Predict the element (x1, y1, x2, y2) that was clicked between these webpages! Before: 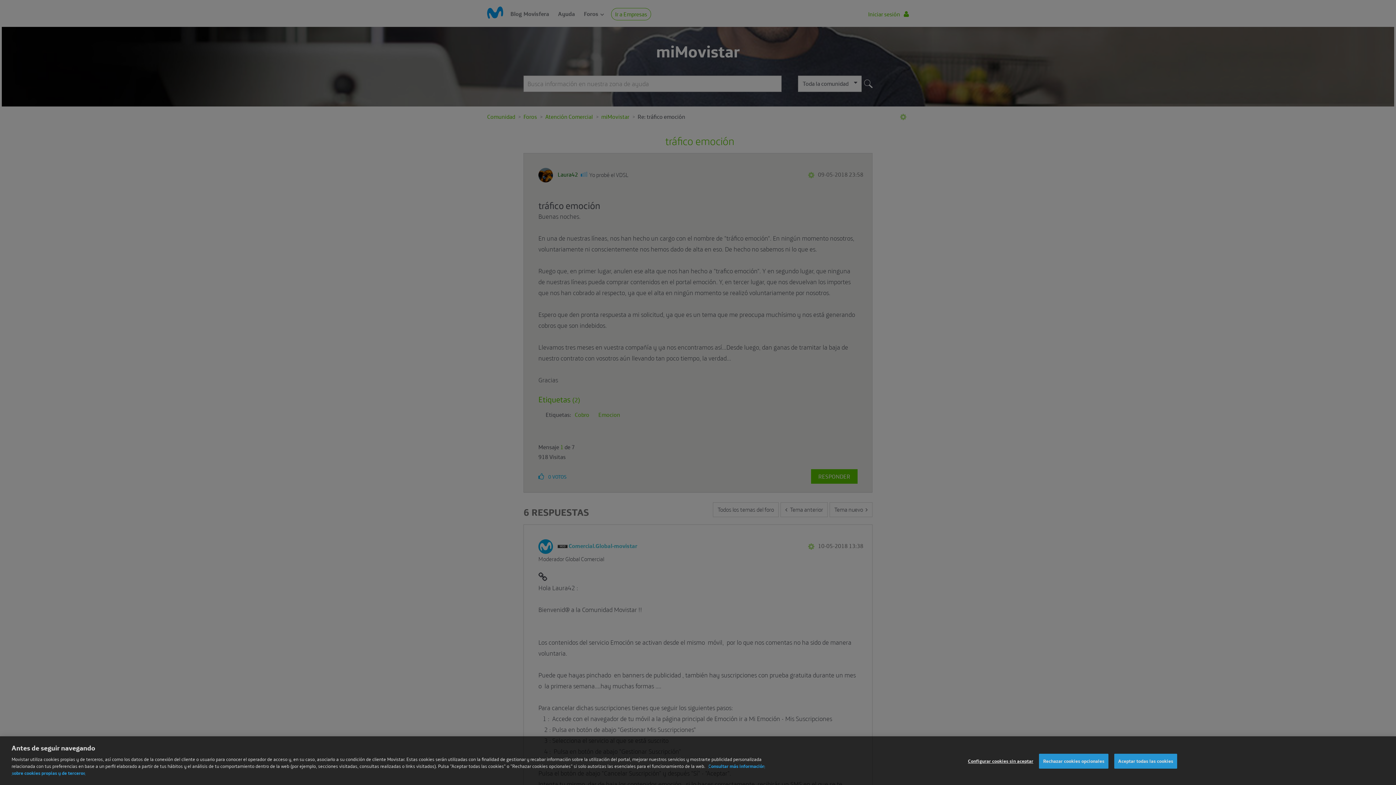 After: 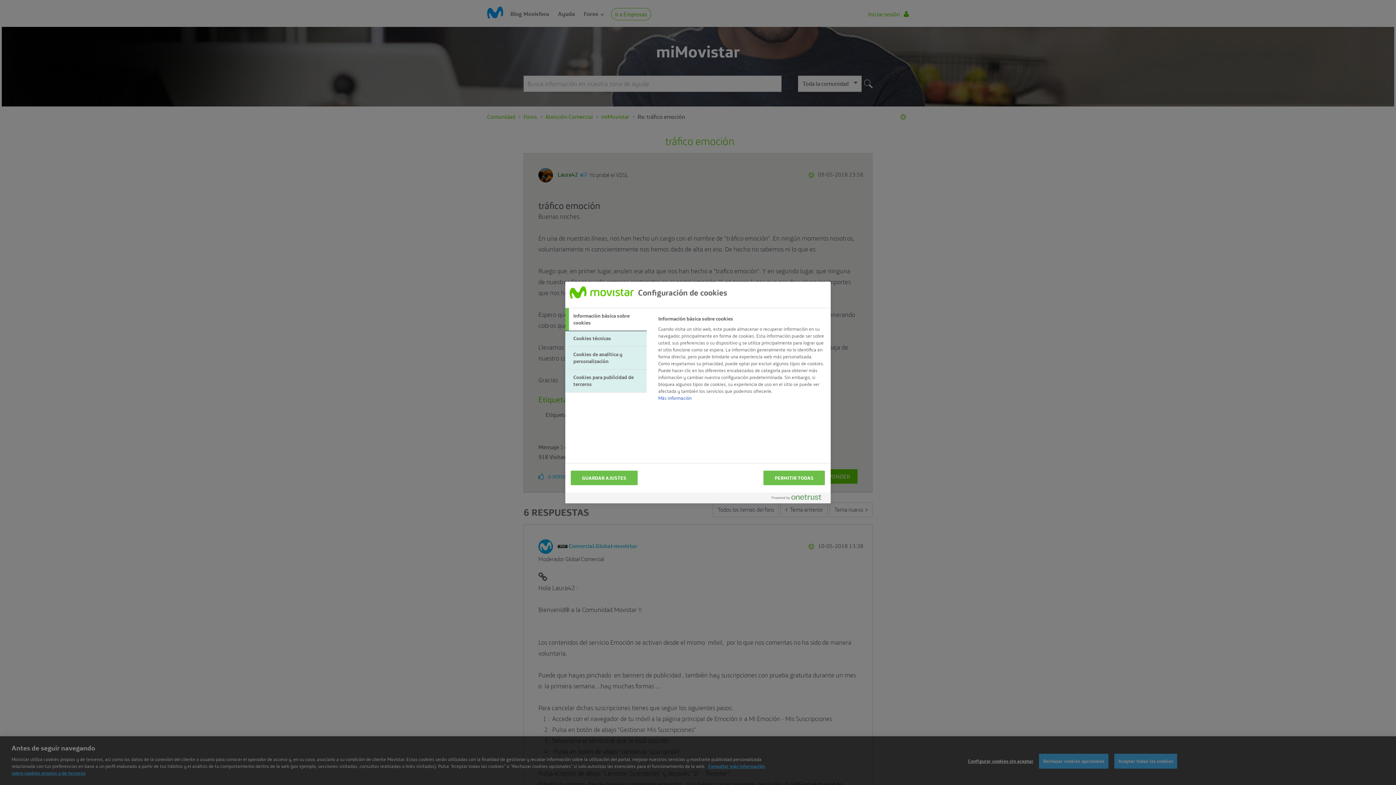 Action: bbox: (968, 765, 1033, 779) label: Configurar cookies sin aceptar